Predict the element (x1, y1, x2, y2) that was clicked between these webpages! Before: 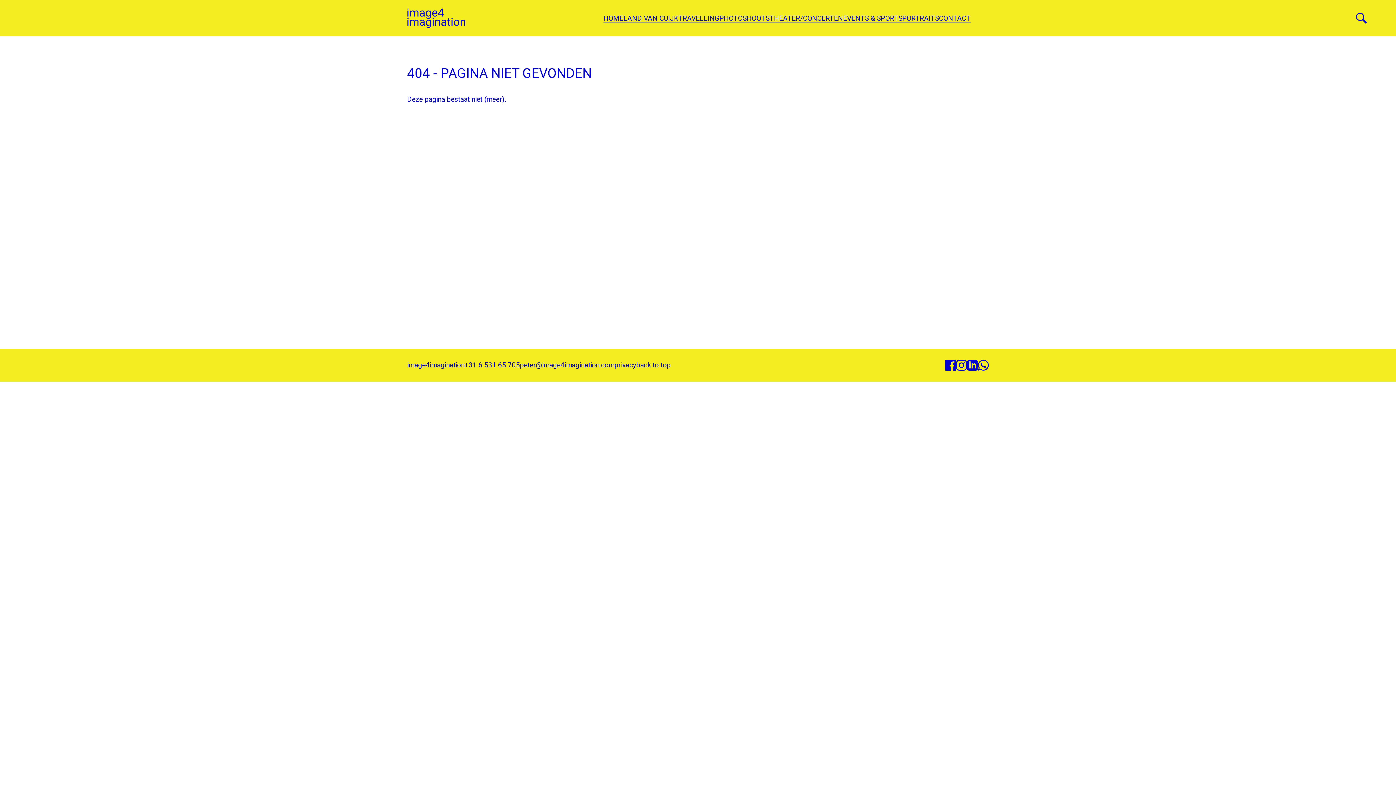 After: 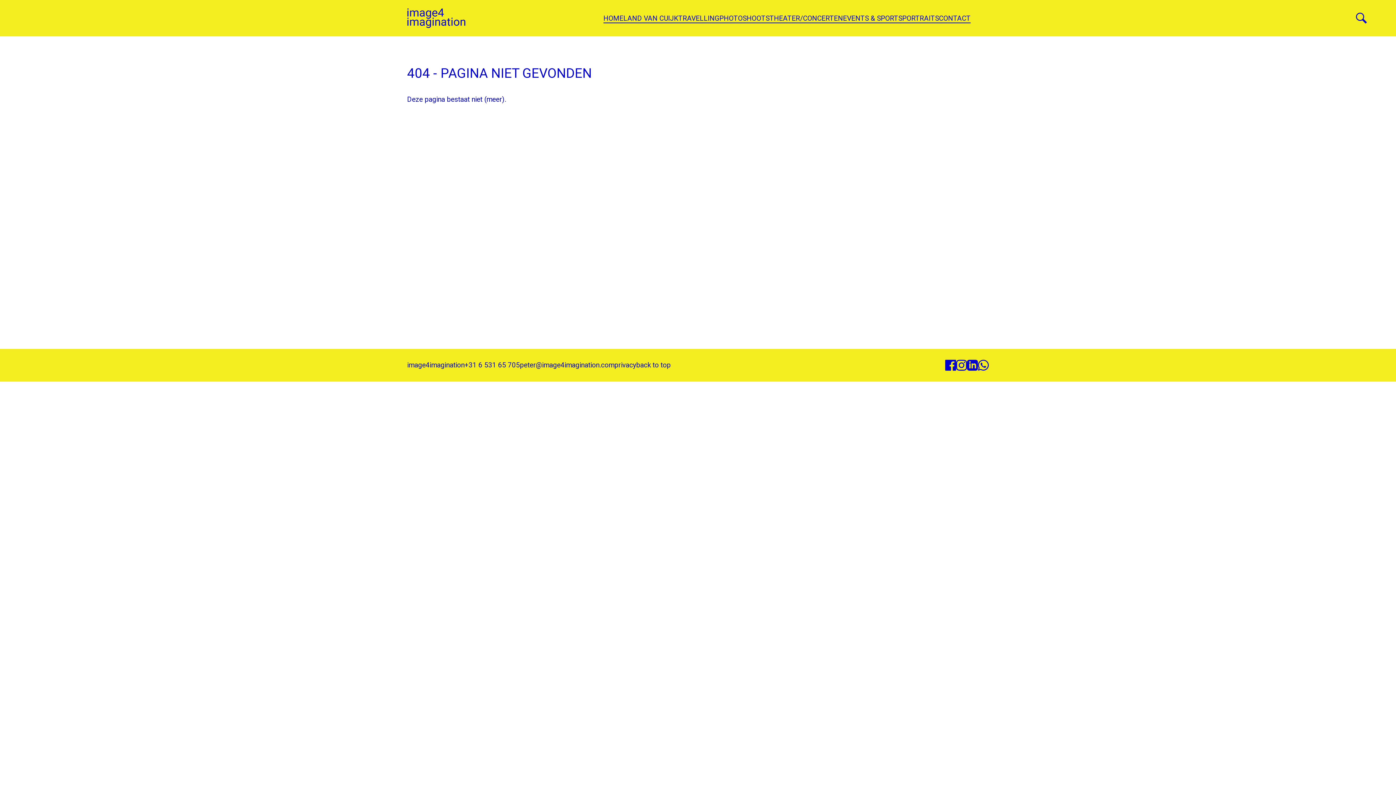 Action: bbox: (945, 360, 956, 370)